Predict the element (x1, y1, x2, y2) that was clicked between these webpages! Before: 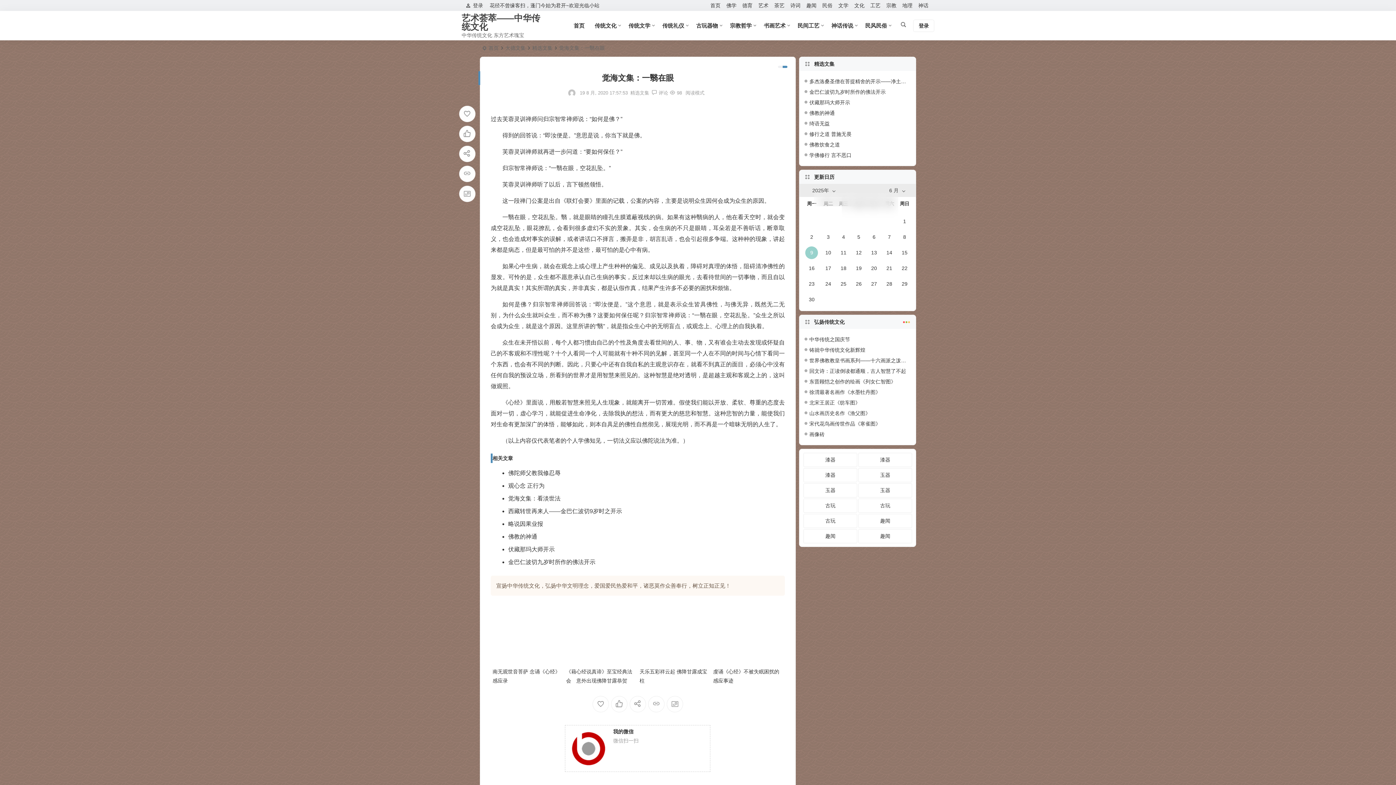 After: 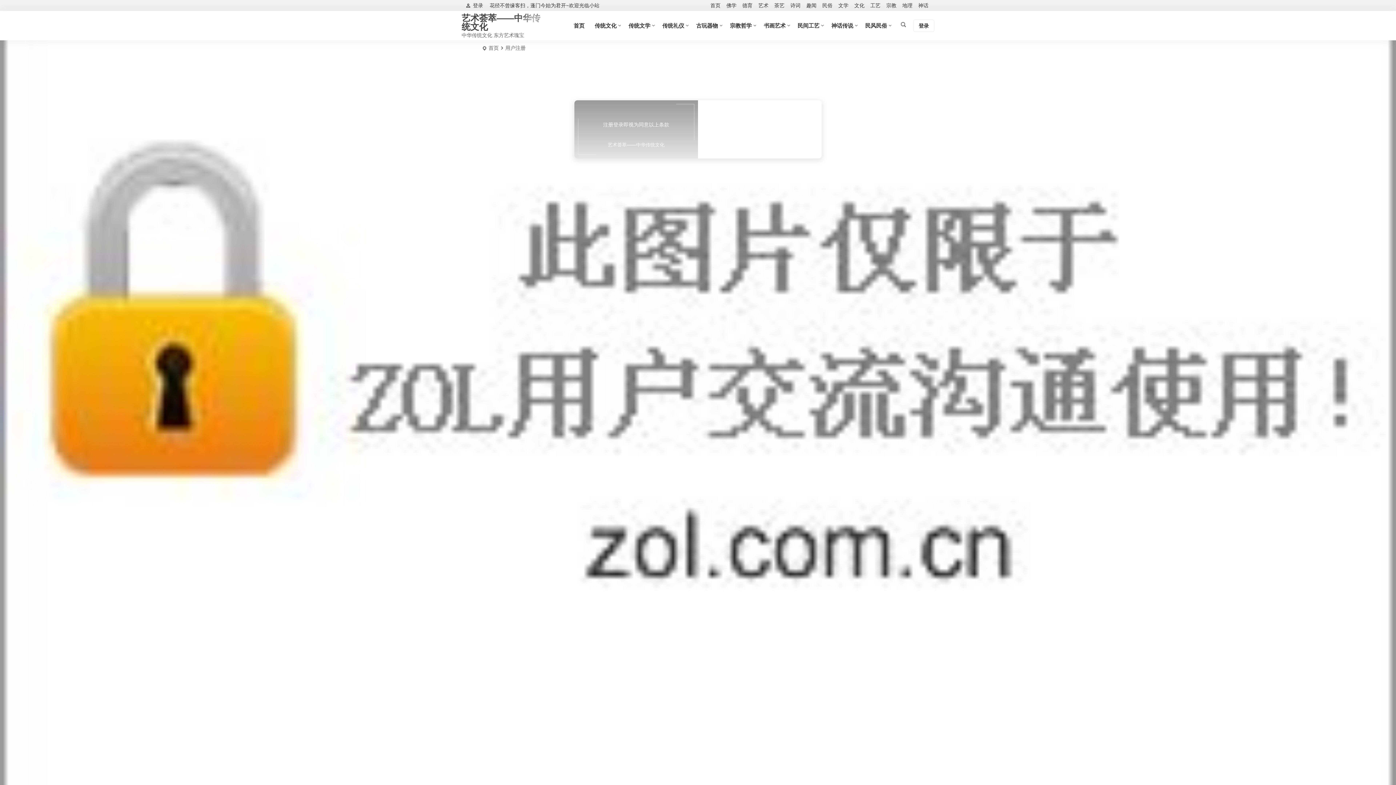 Action: bbox: (913, 19, 934, 31) label: 登录